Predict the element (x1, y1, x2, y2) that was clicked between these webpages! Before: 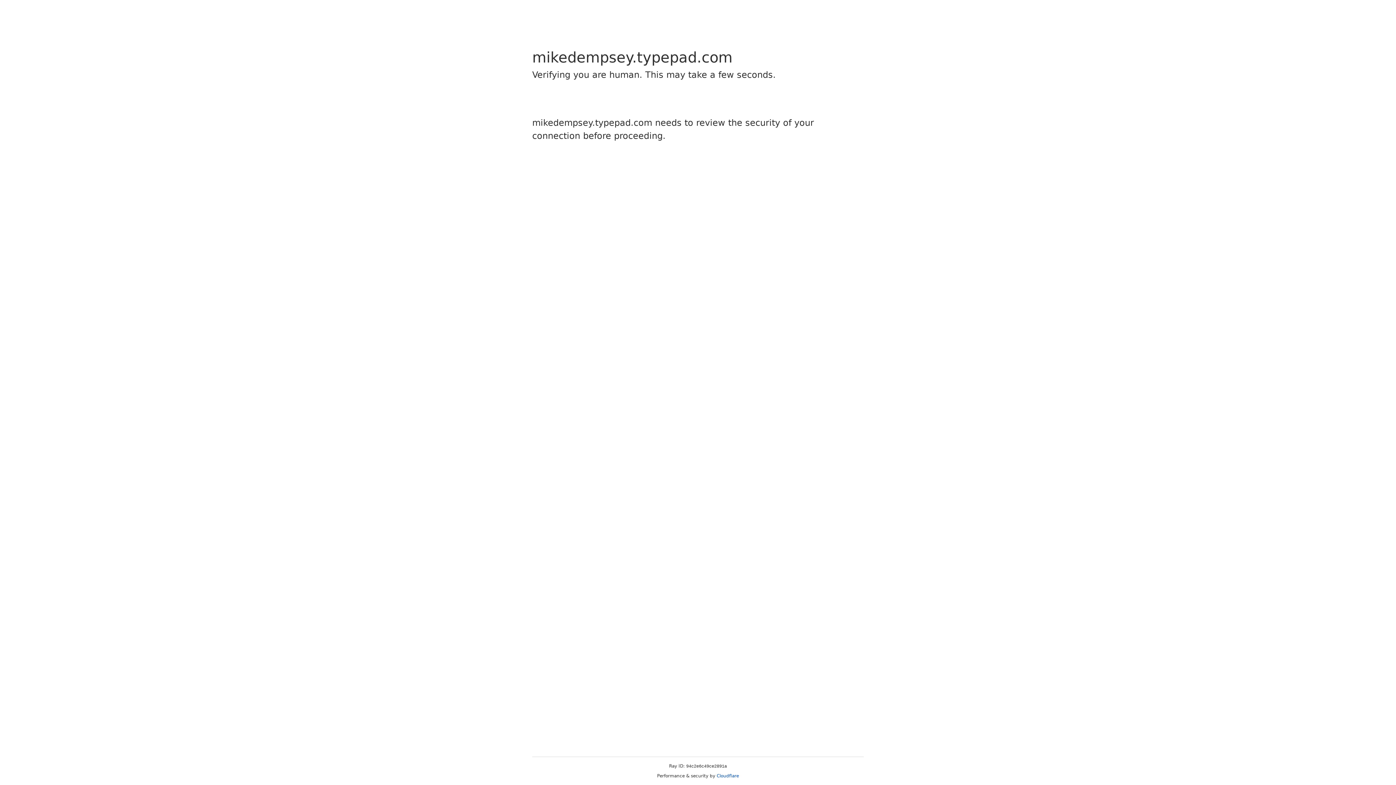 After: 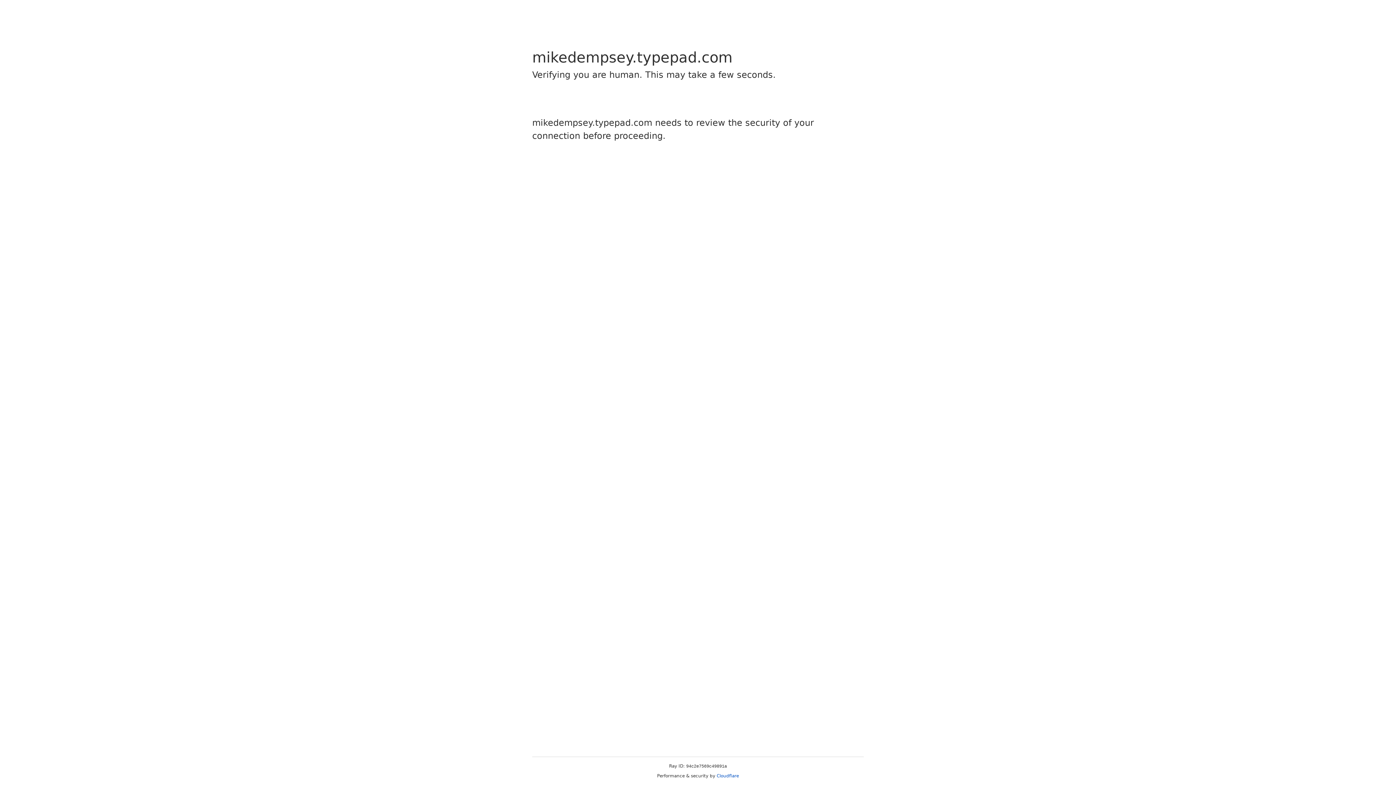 Action: bbox: (716, 773, 739, 778) label: Cloudflare